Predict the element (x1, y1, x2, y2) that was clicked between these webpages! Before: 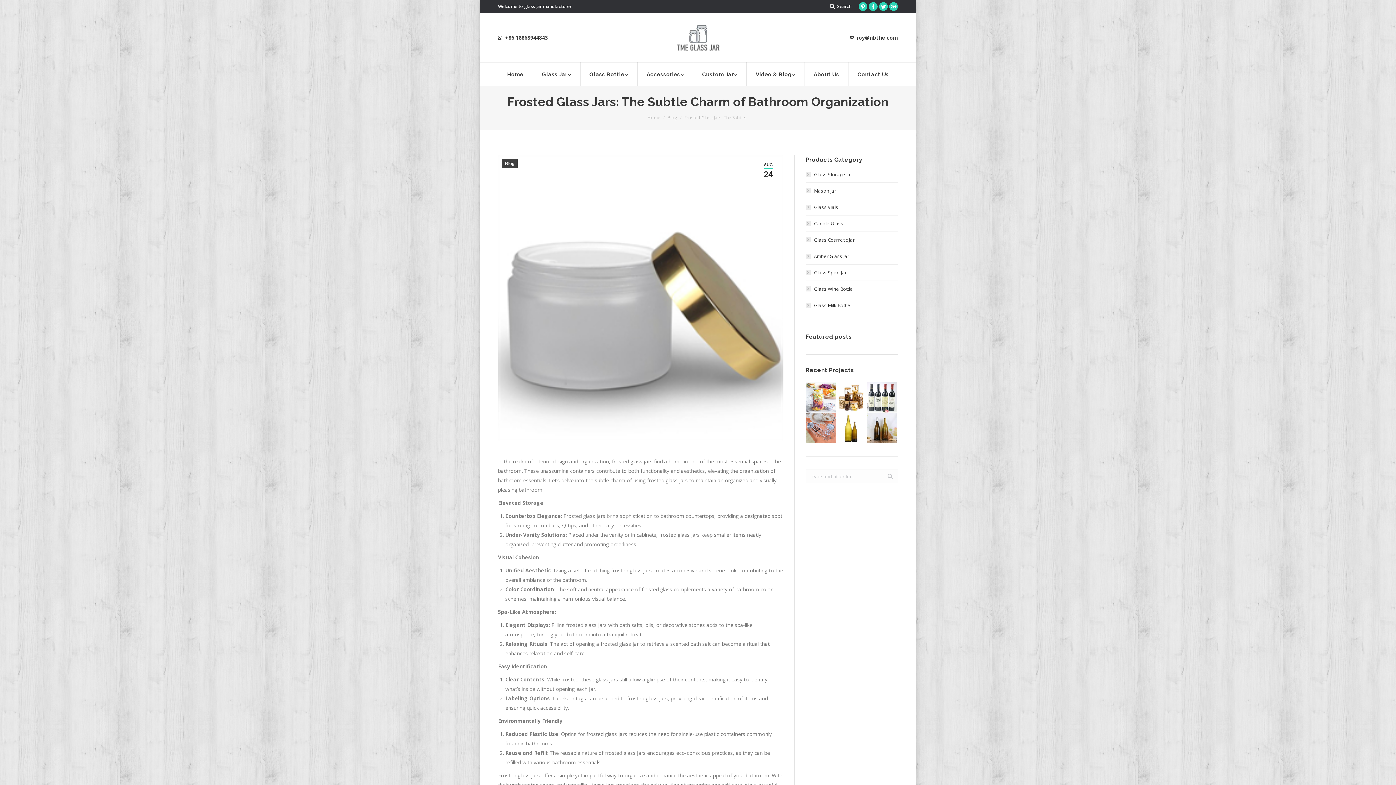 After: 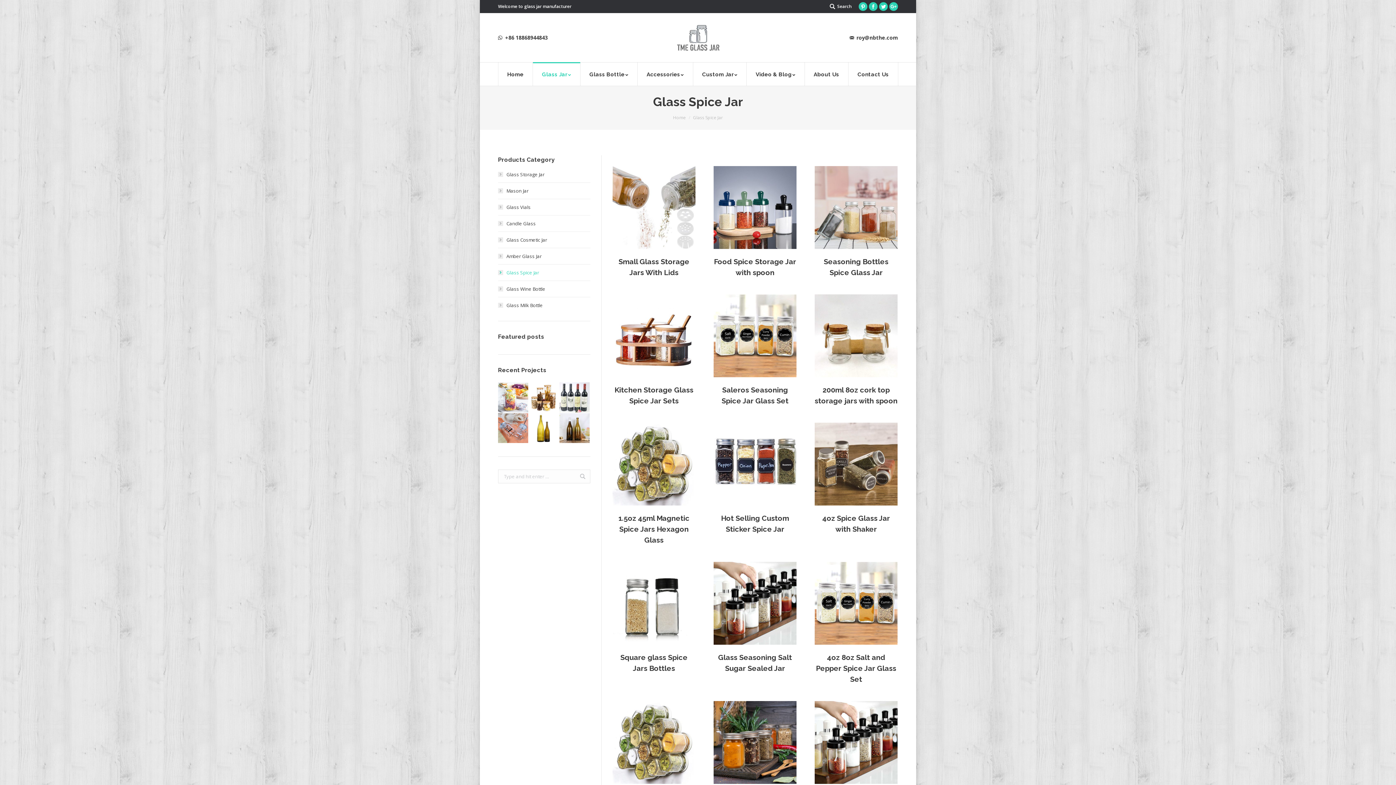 Action: bbox: (805, 268, 846, 277) label: Glass Spice Jar